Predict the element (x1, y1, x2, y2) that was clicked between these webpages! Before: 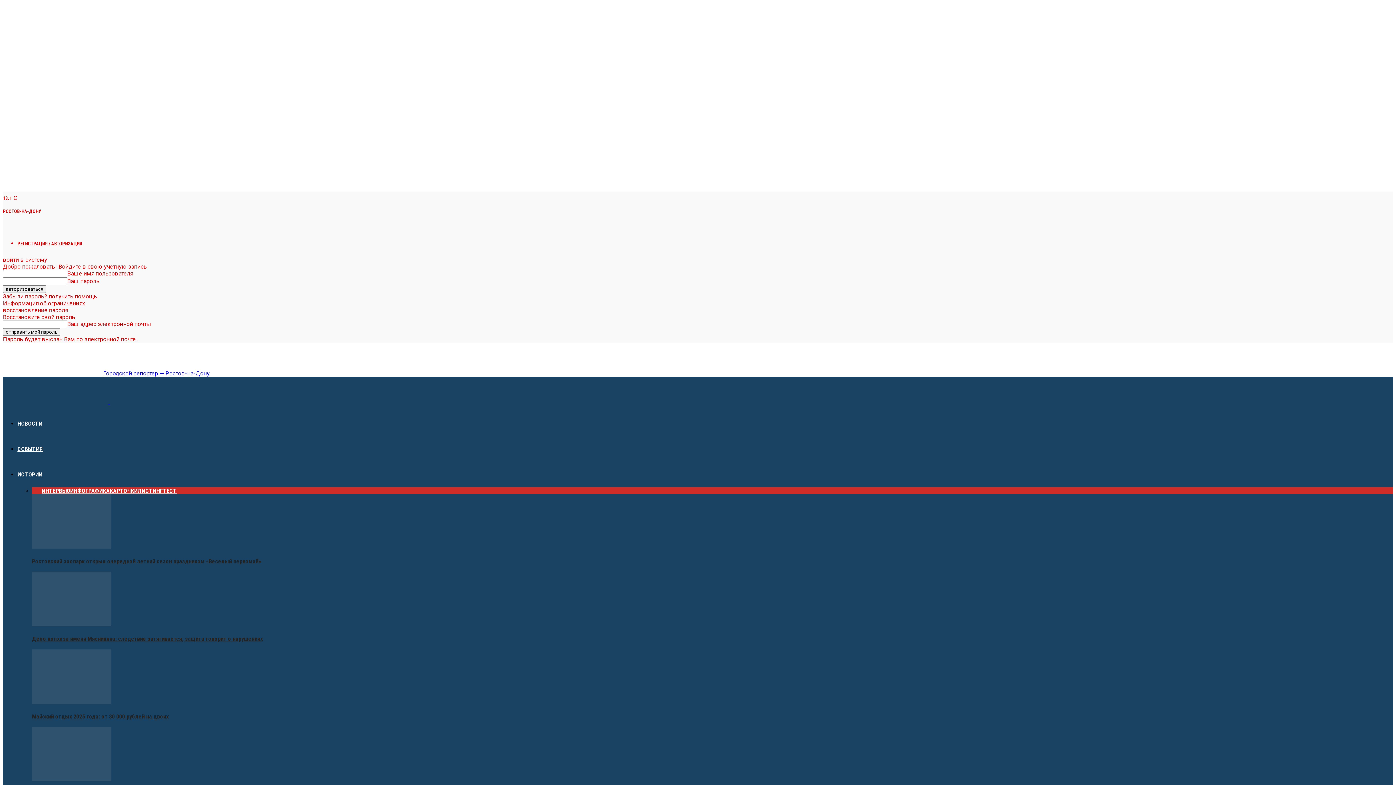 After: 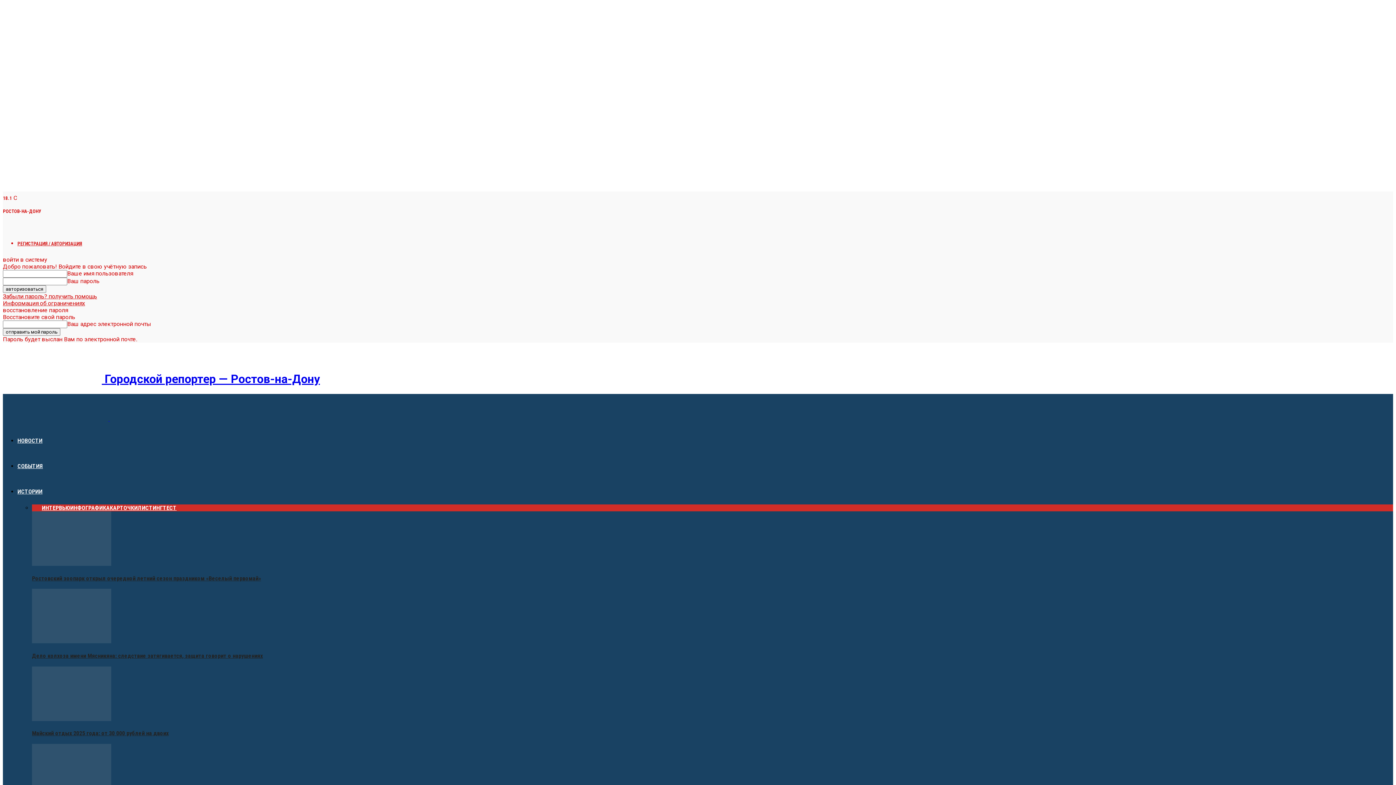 Action: label:  Городской репортер — Ростов-на-Дону bbox: (2, 370, 209, 377)